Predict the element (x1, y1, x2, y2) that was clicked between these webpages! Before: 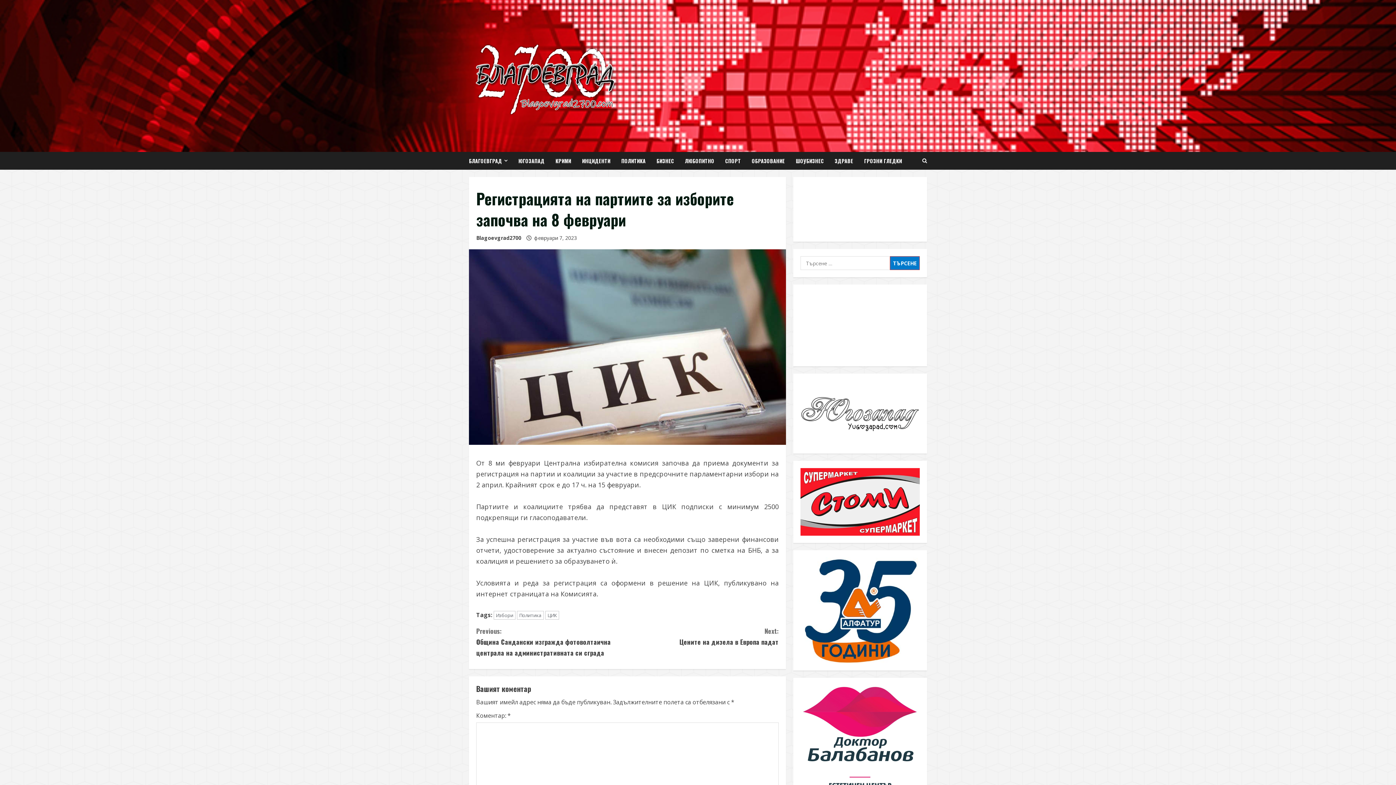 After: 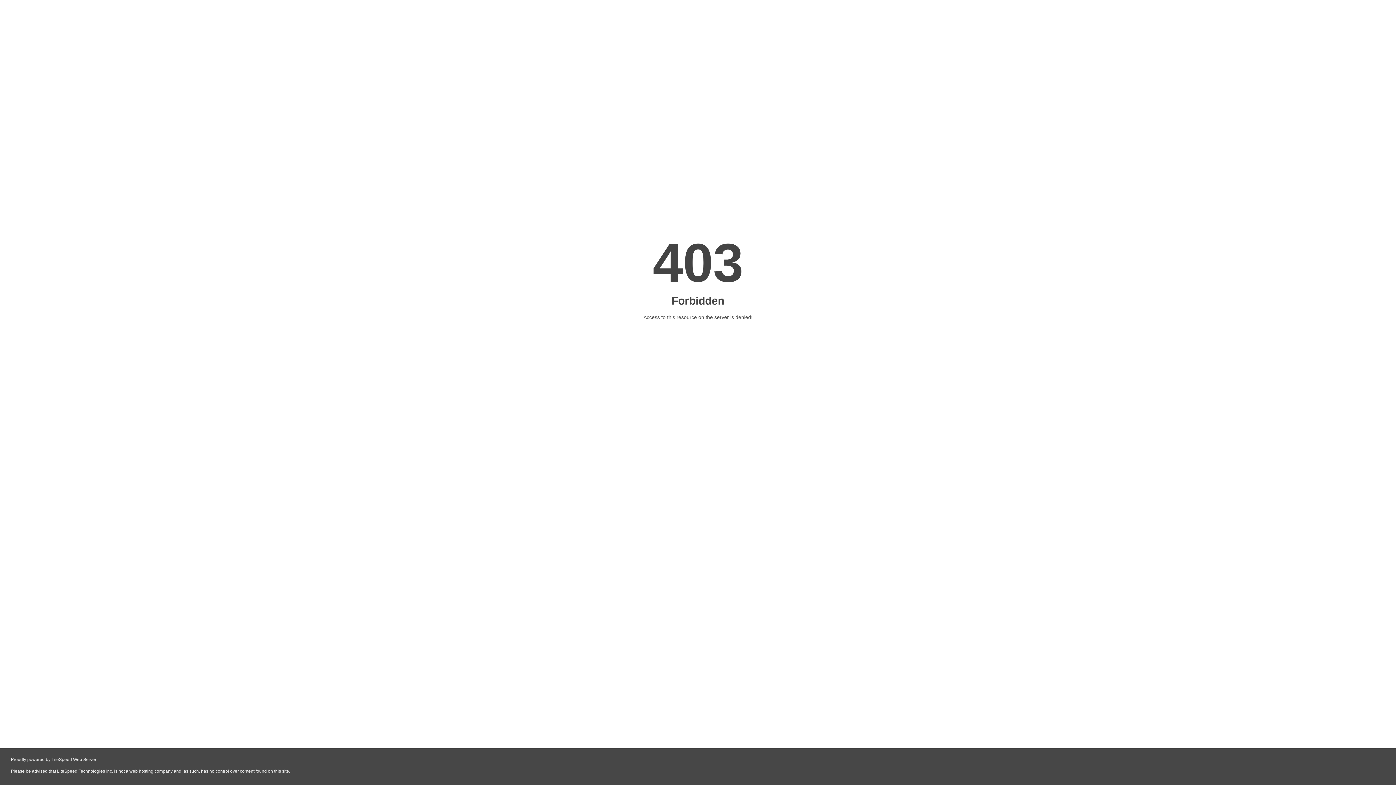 Action: bbox: (800, 557, 920, 663)